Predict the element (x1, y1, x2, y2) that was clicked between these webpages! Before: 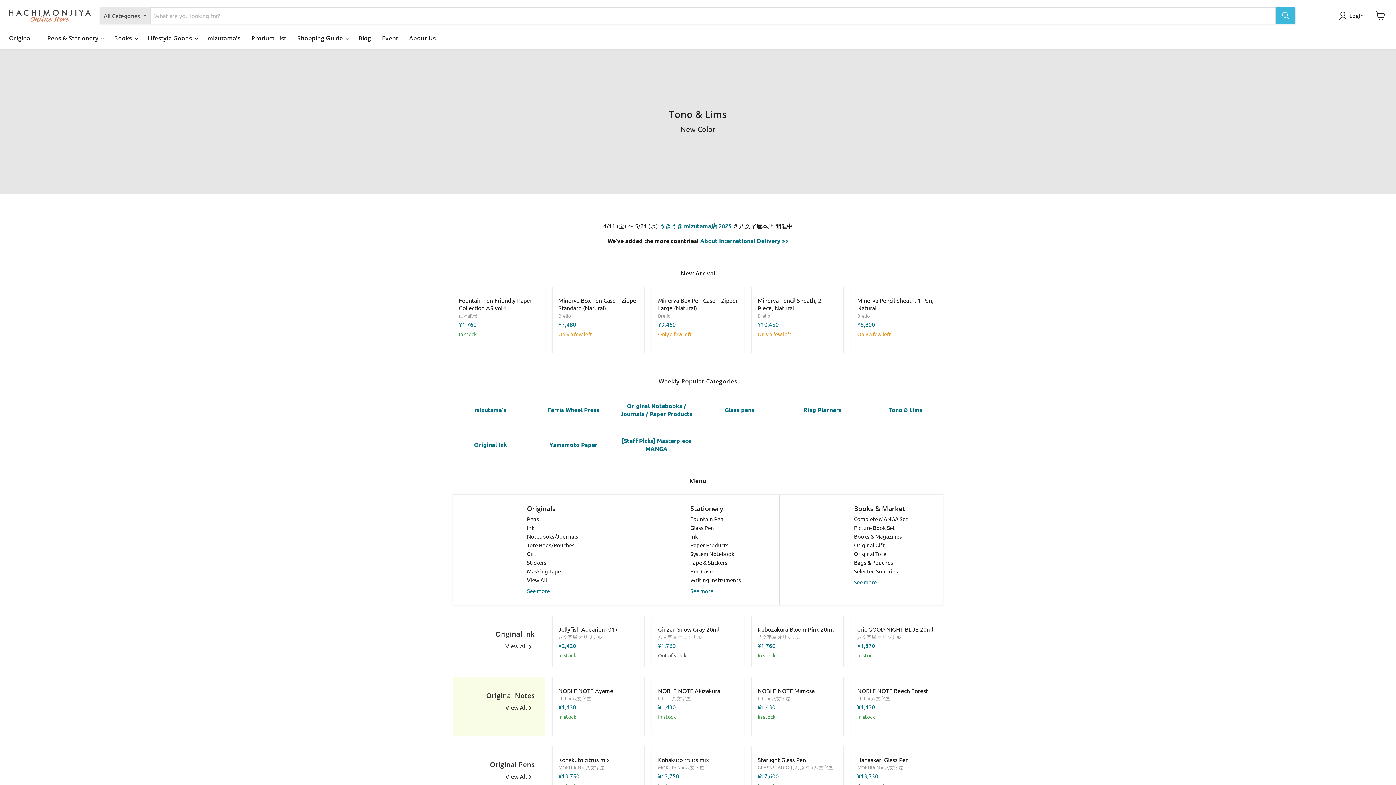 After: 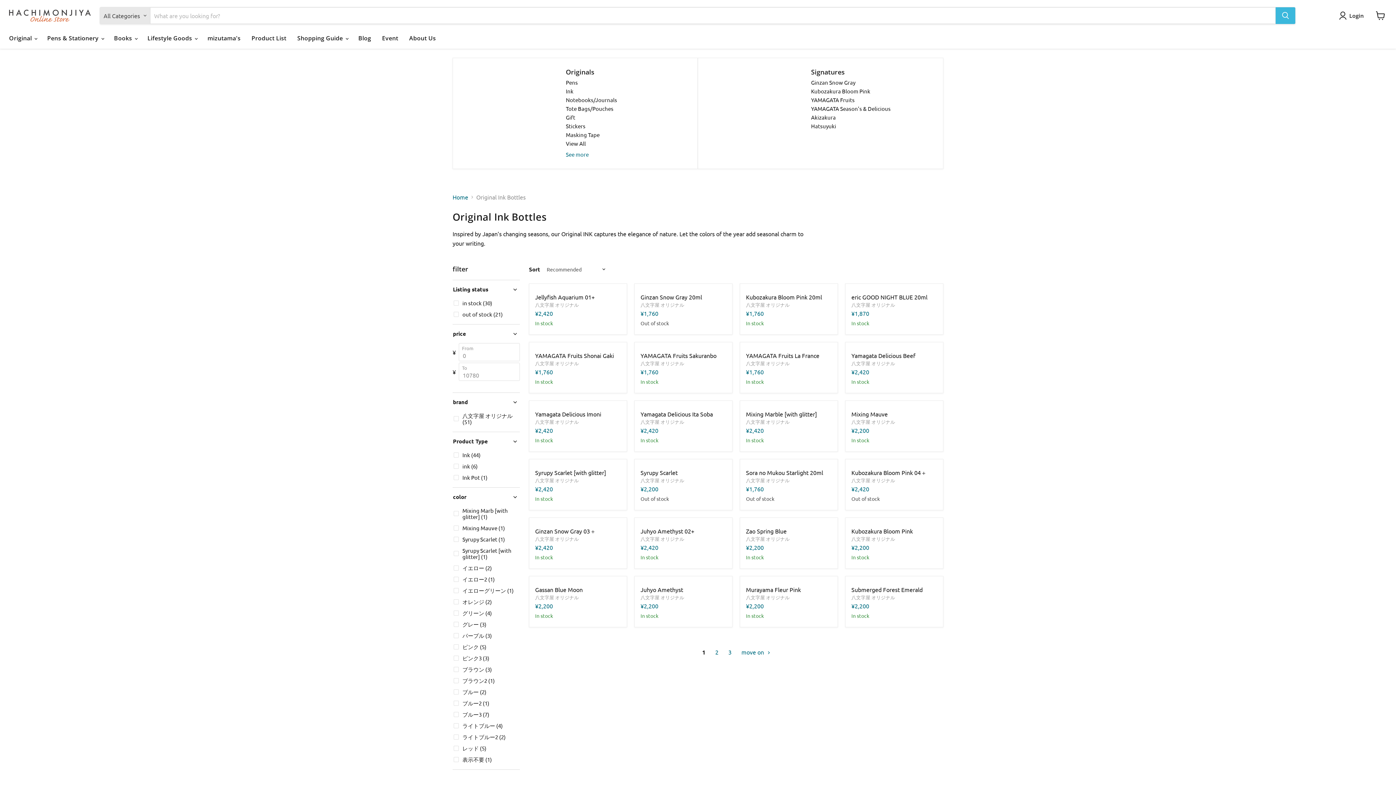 Action: label: Original Ink
View All  bbox: (452, 616, 545, 667)